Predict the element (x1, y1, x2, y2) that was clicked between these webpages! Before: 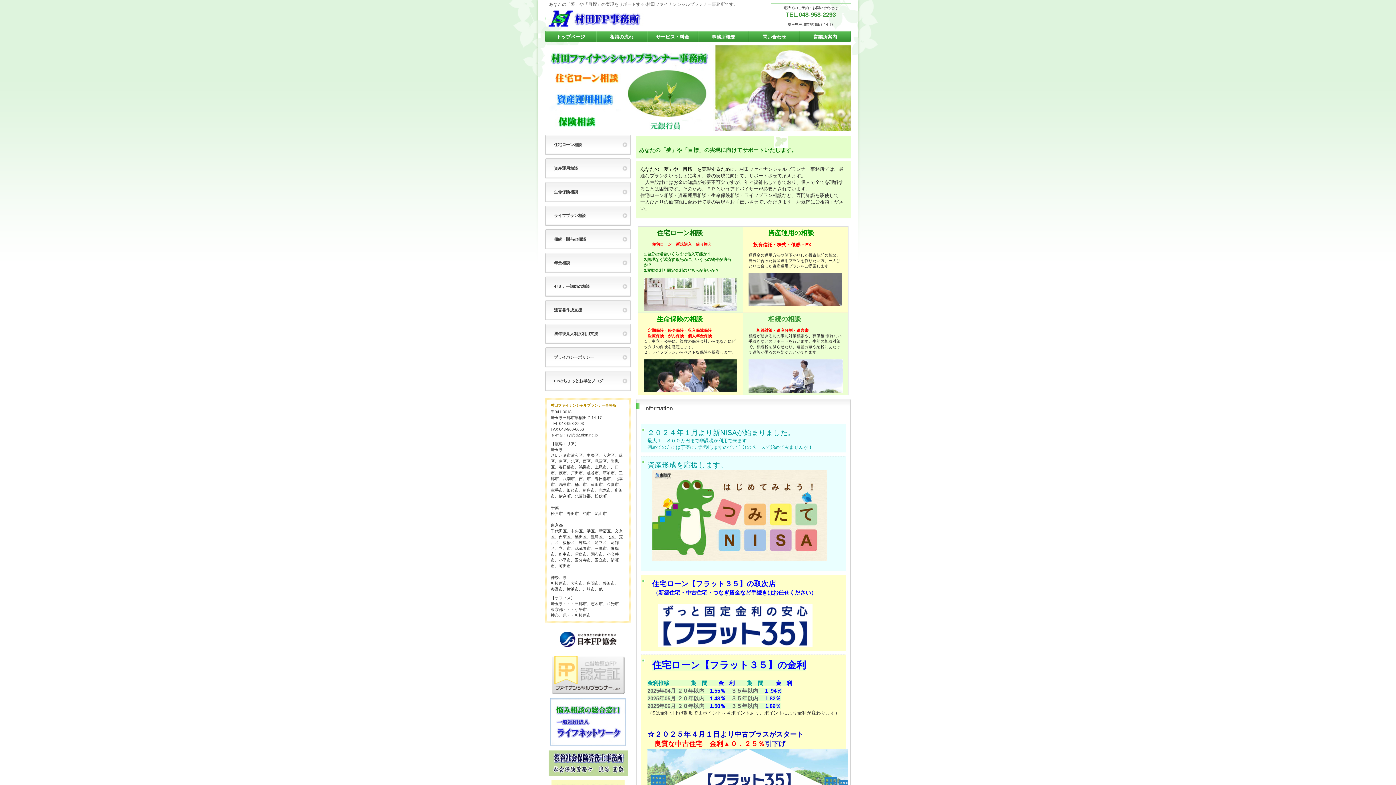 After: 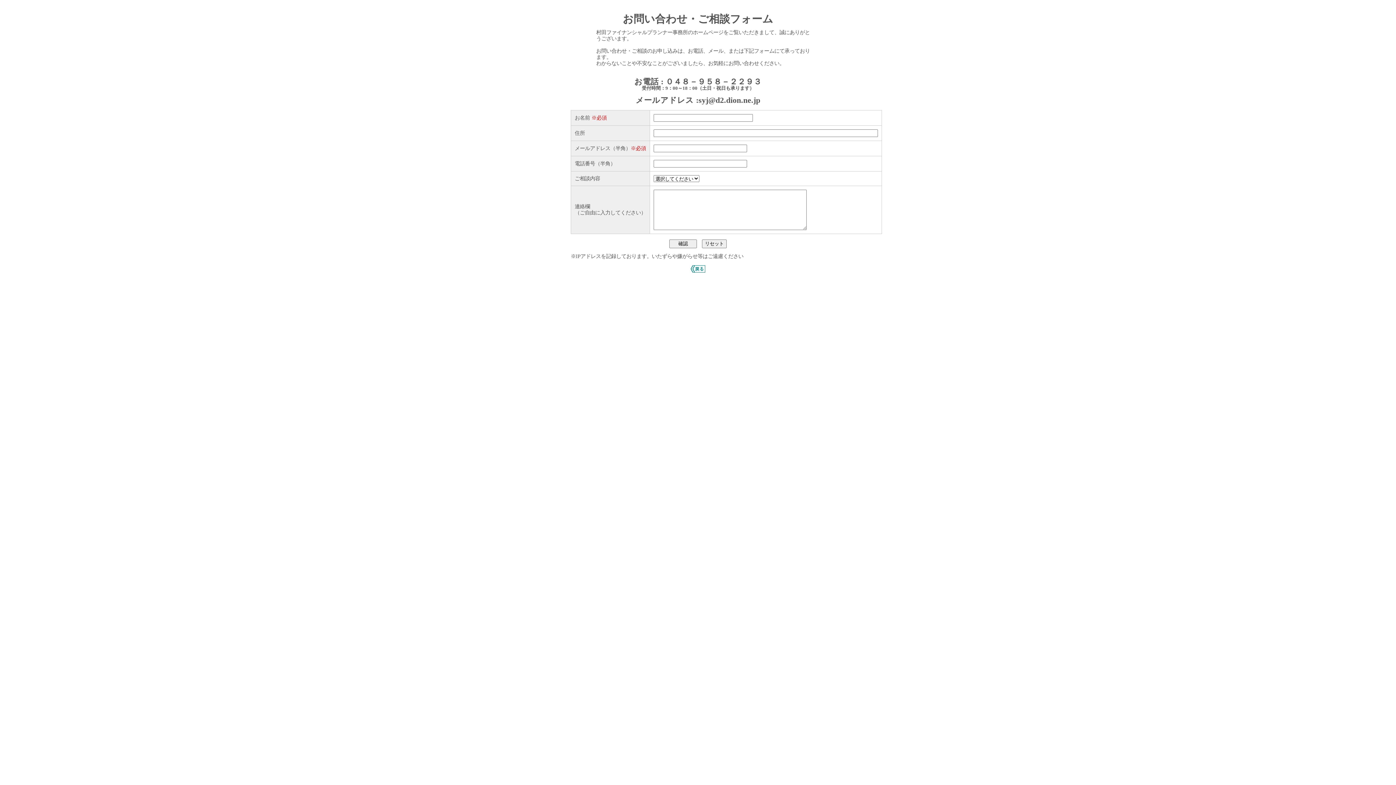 Action: label: 問い合わせ bbox: (749, 30, 800, 42)